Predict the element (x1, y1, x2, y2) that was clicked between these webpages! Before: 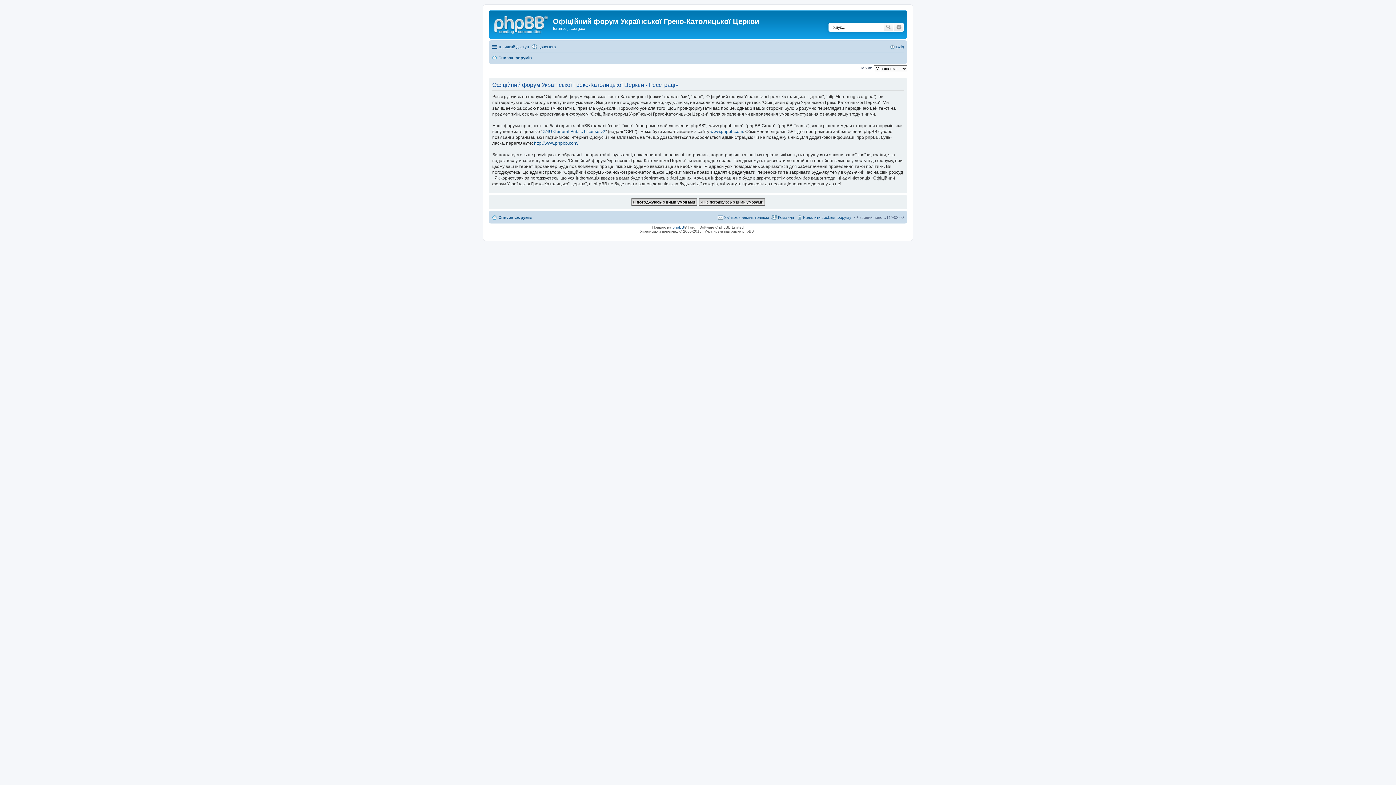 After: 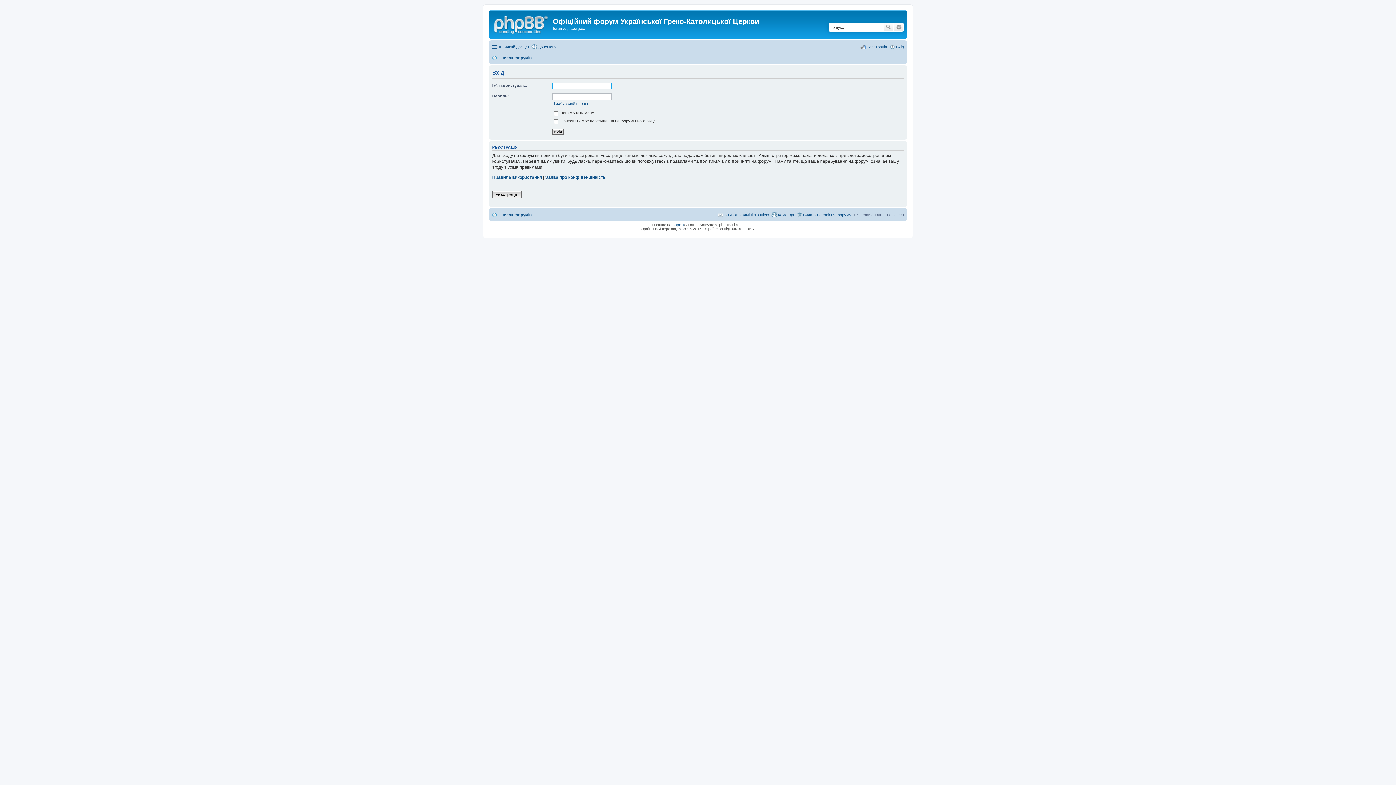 Action: label: Вхід bbox: (889, 42, 904, 51)